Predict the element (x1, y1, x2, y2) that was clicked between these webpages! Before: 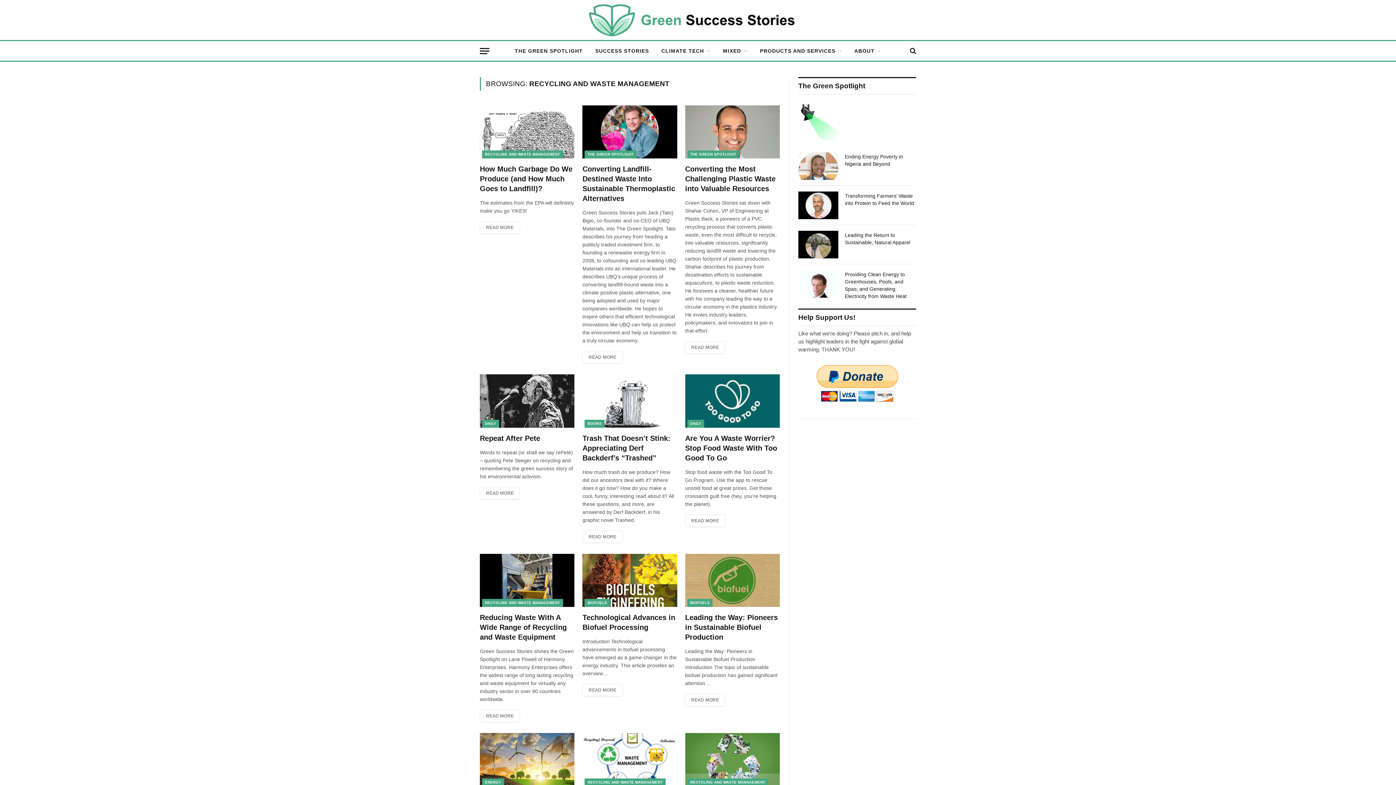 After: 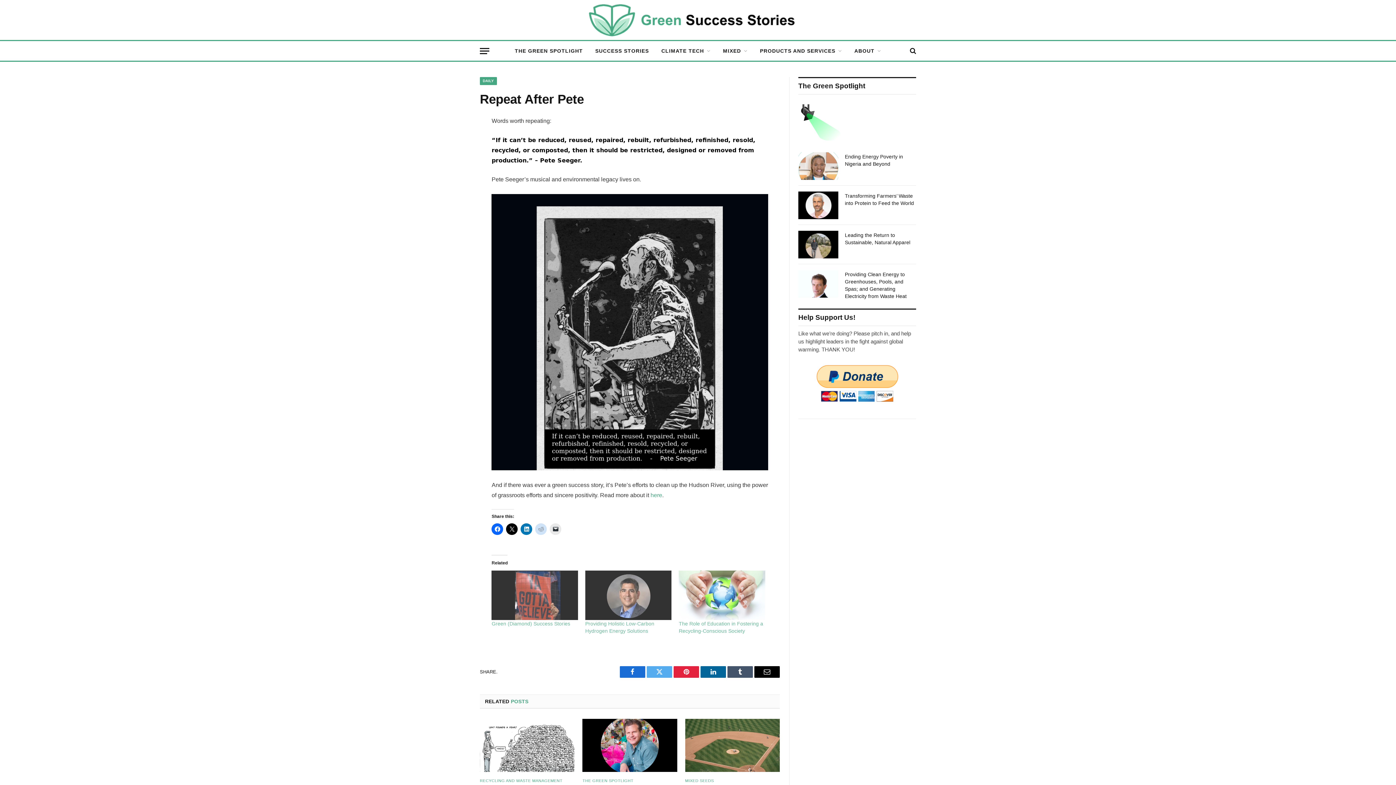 Action: label: Repeat After Pete bbox: (480, 433, 574, 443)